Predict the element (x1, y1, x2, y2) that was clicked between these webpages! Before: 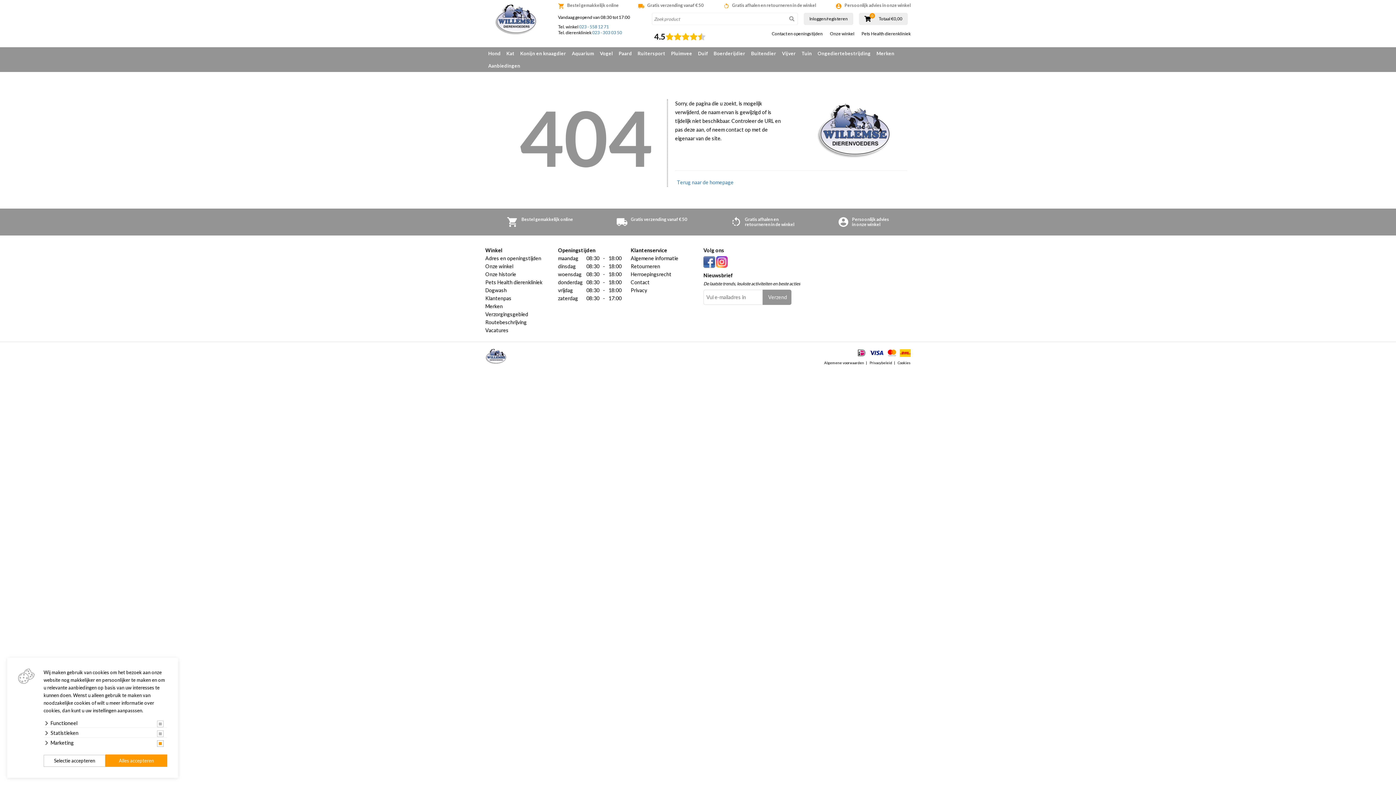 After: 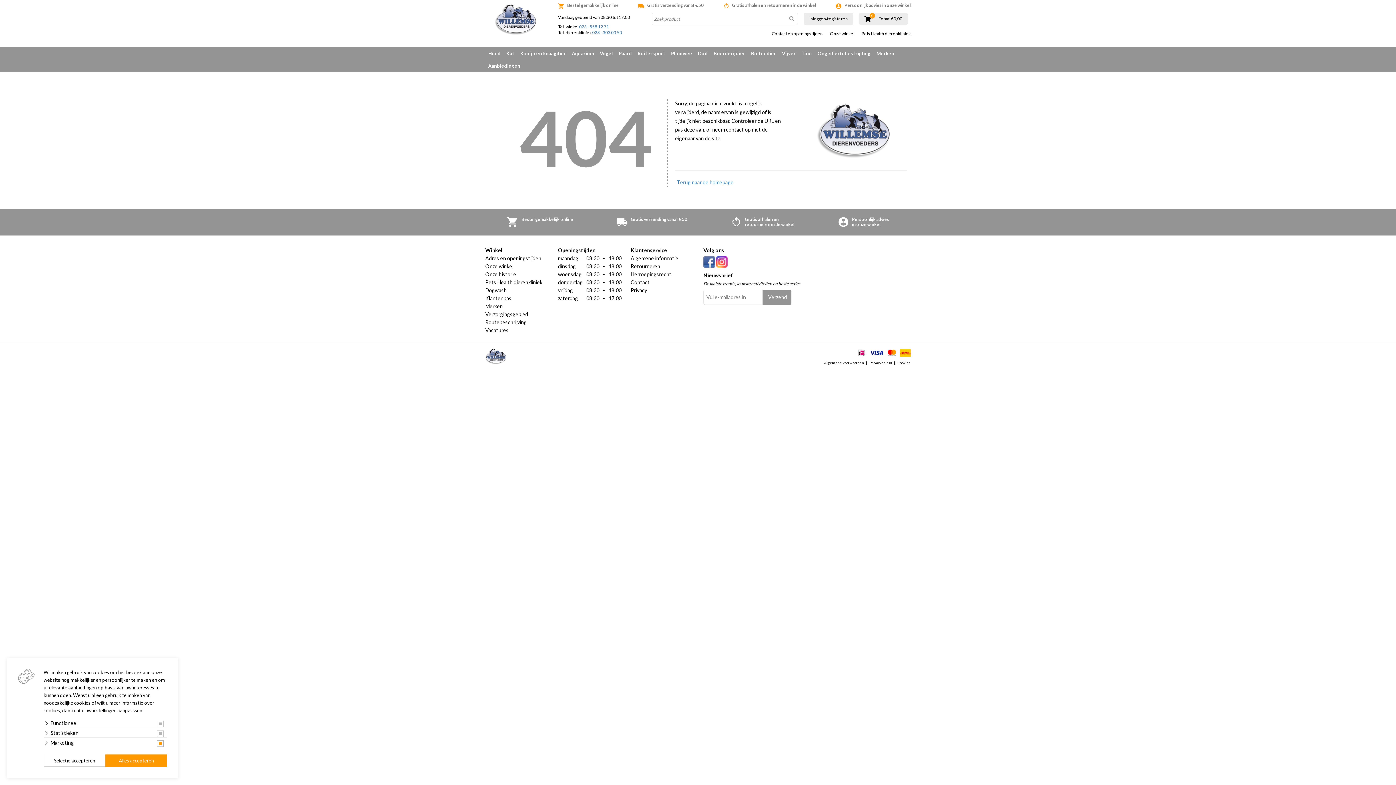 Action: bbox: (579, 24, 609, 29) label: 023 - 558 12 71